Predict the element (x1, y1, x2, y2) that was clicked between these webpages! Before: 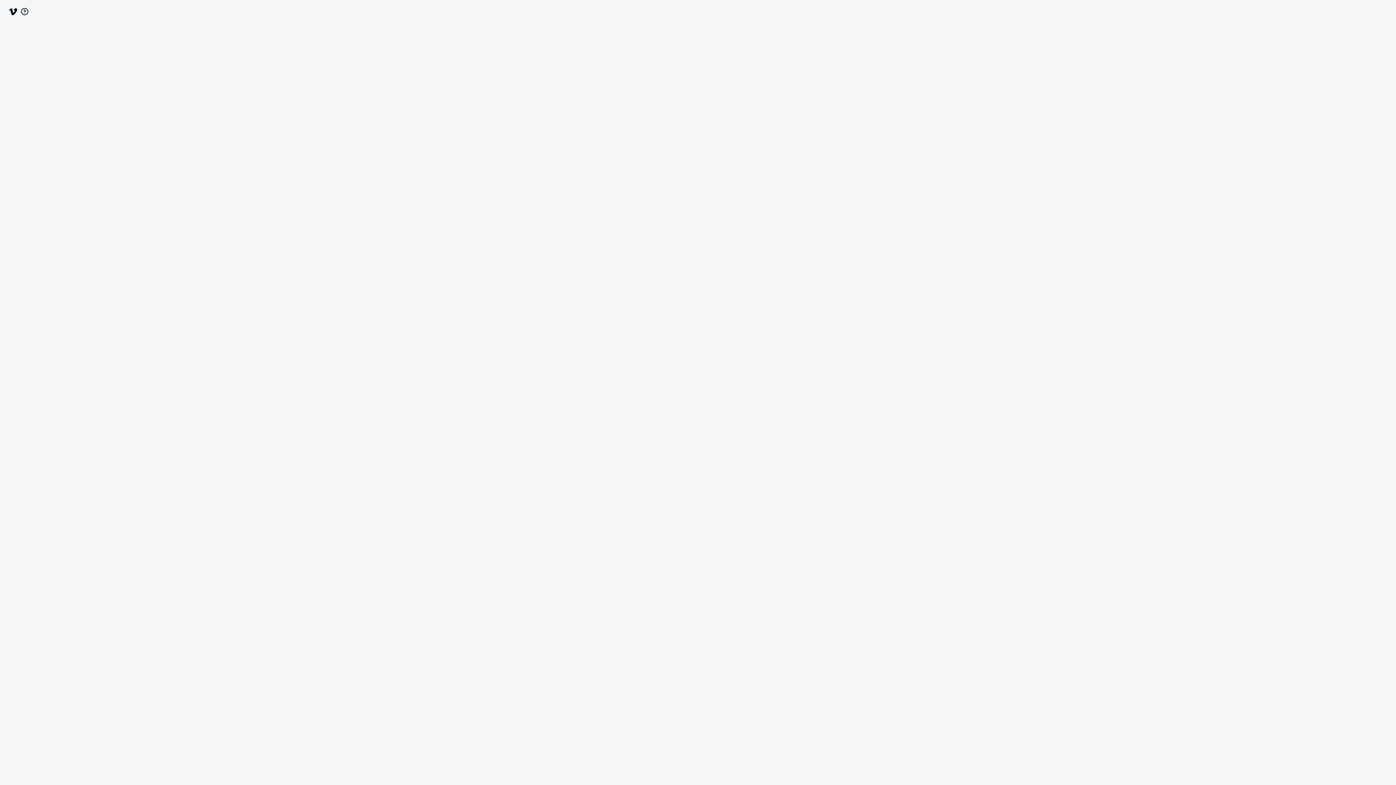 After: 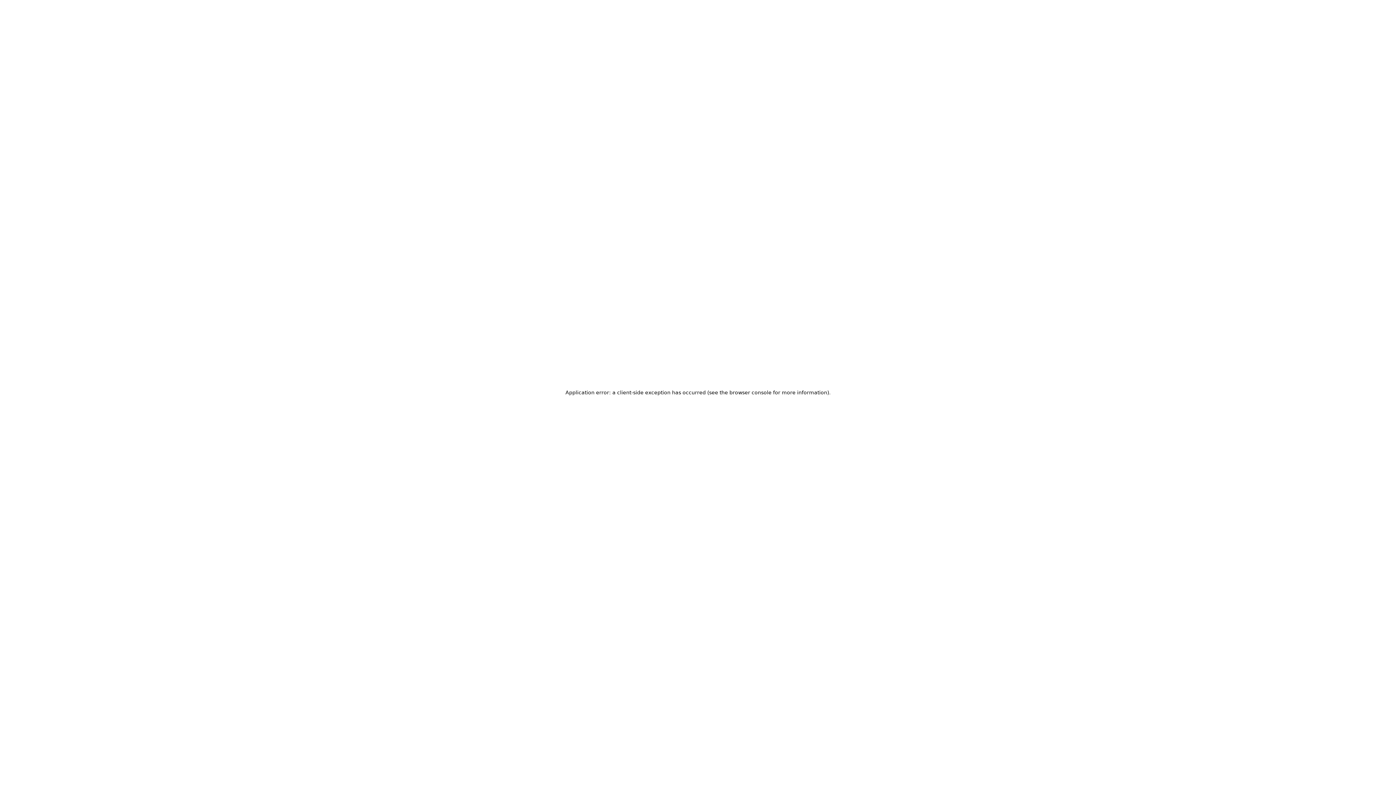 Action: bbox: (8, 7, 17, 16)